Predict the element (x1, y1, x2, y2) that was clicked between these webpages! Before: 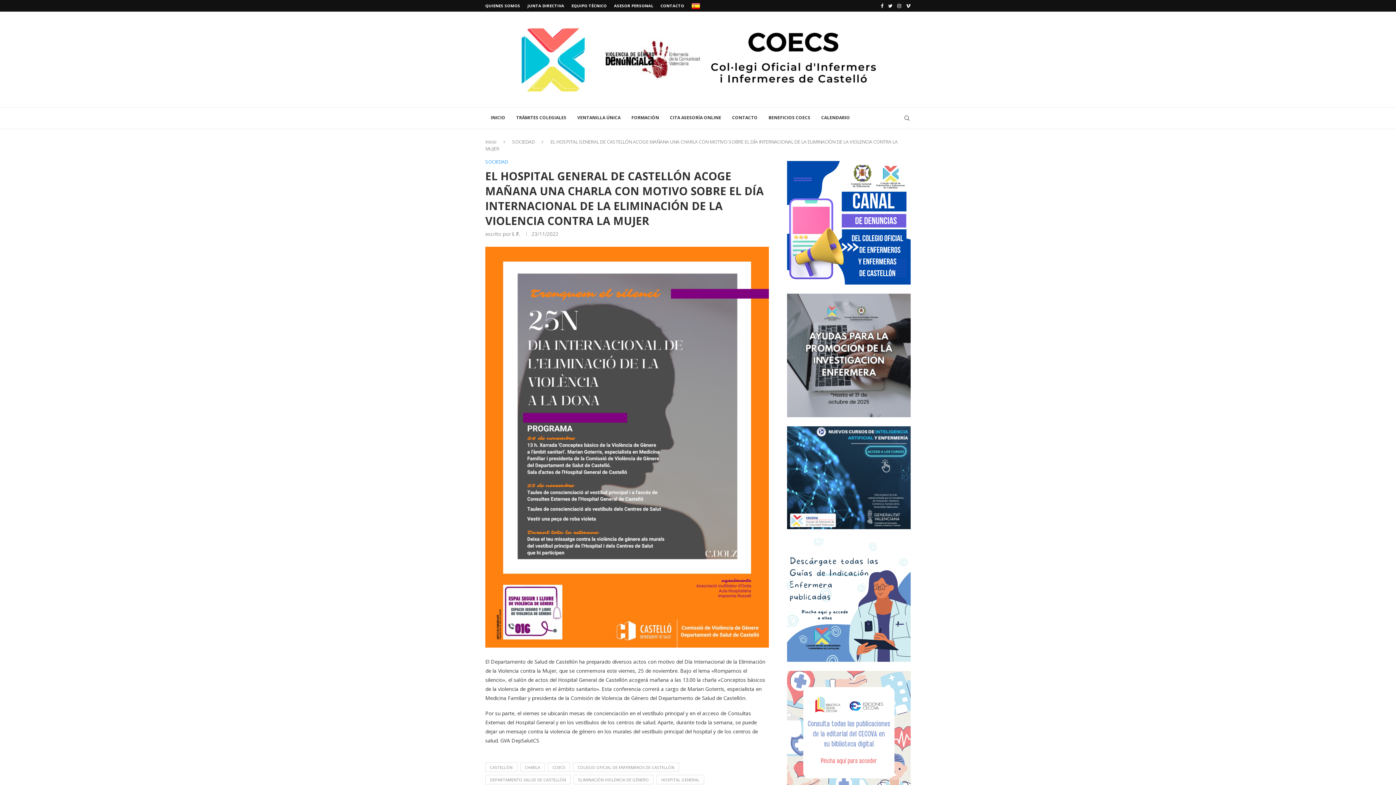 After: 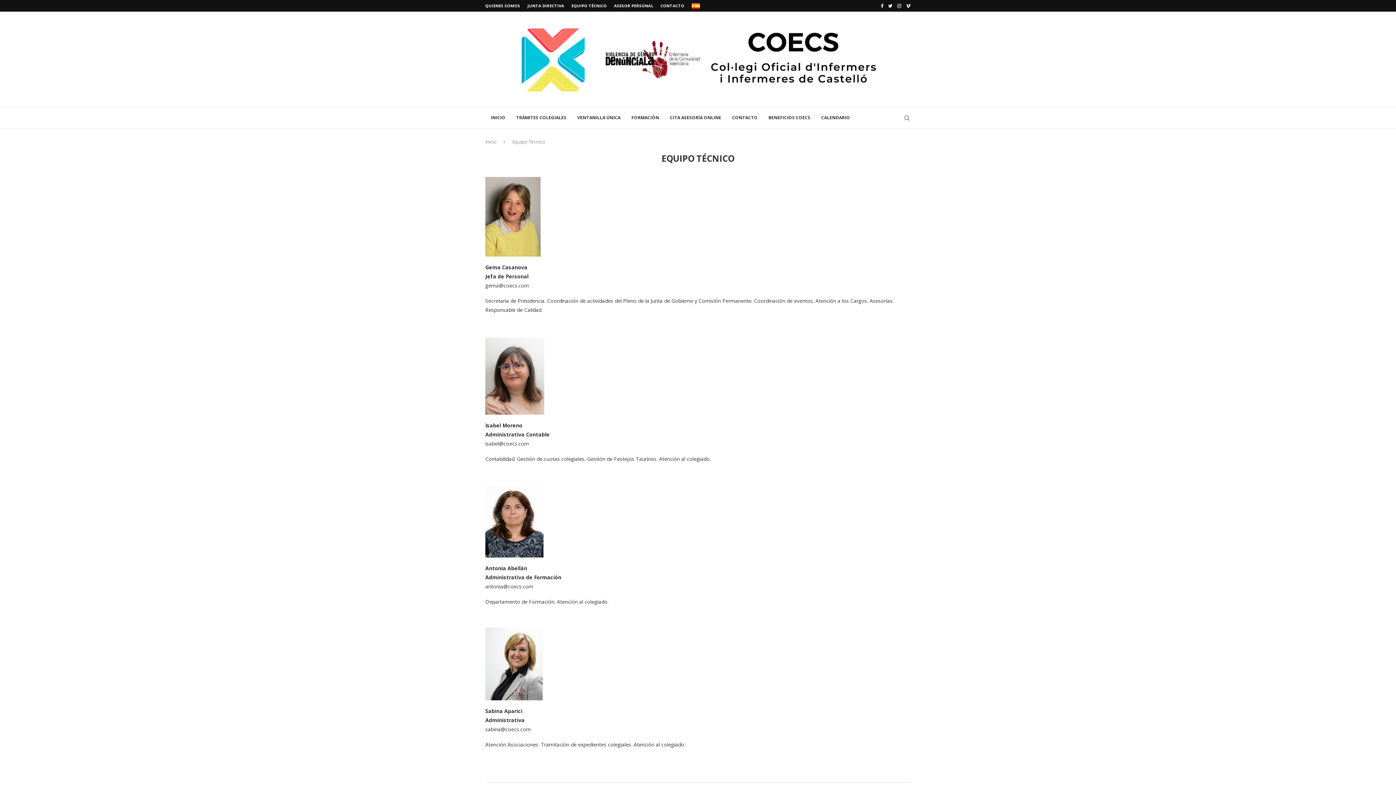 Action: bbox: (571, 0, 606, 11) label: EQUIPO TÉCNICO